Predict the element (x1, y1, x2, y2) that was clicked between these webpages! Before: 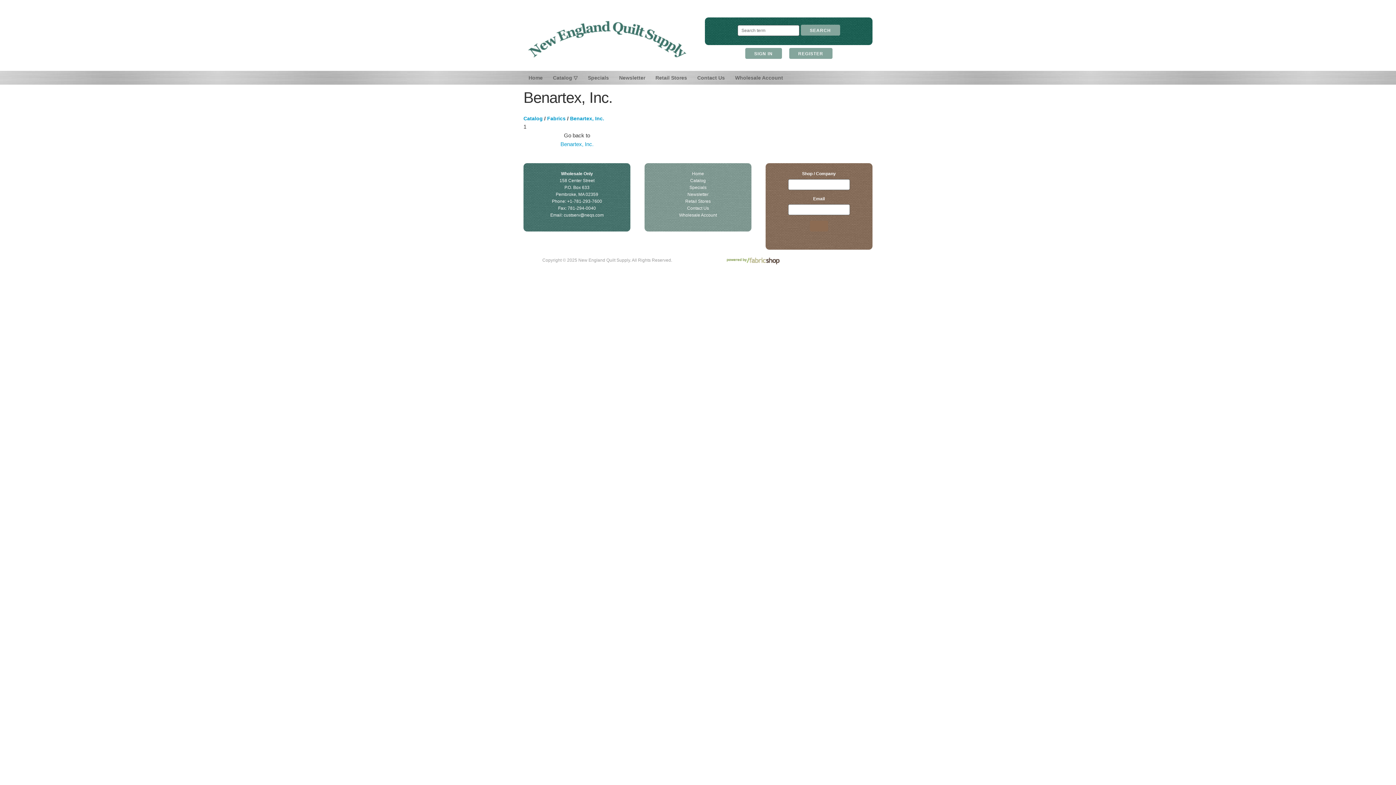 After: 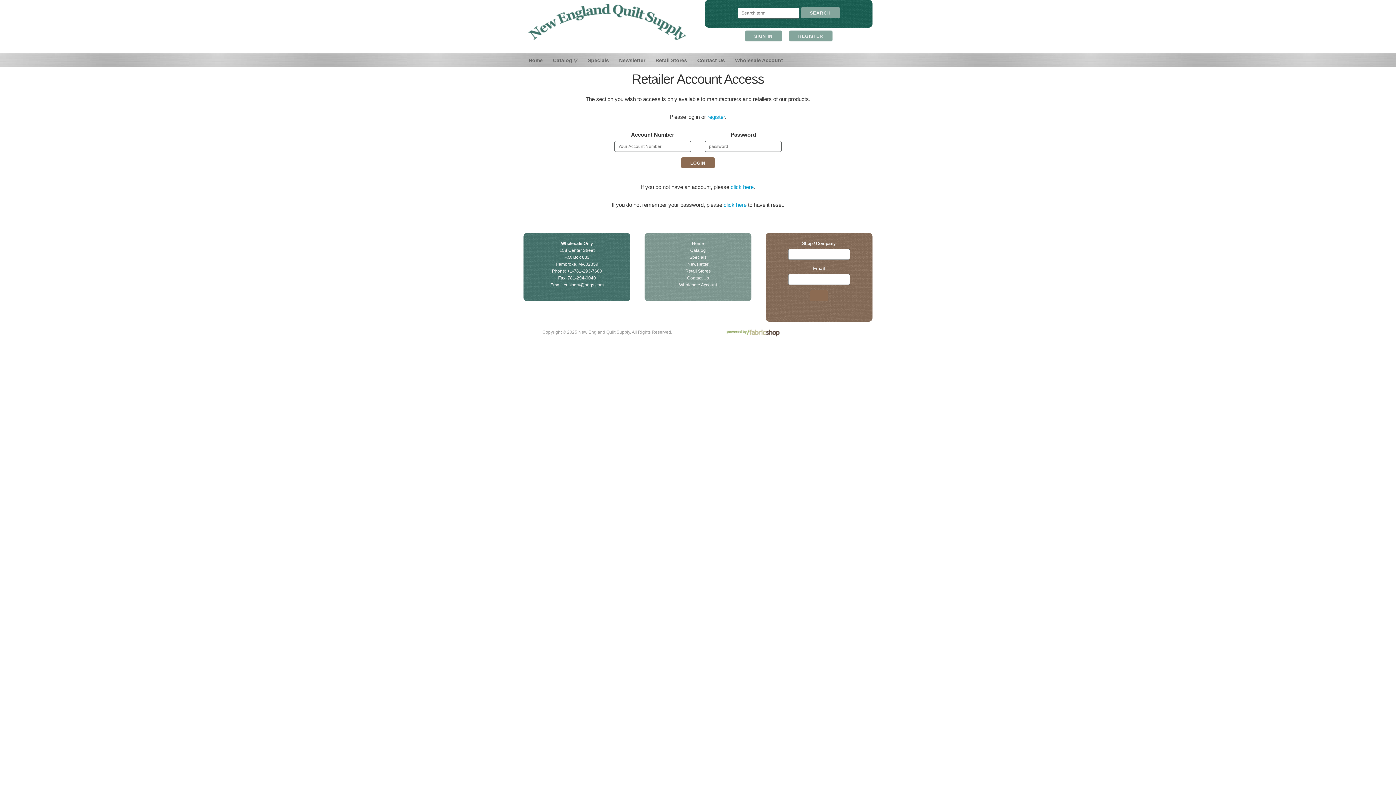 Action: bbox: (745, 48, 782, 58) label: SIGN IN